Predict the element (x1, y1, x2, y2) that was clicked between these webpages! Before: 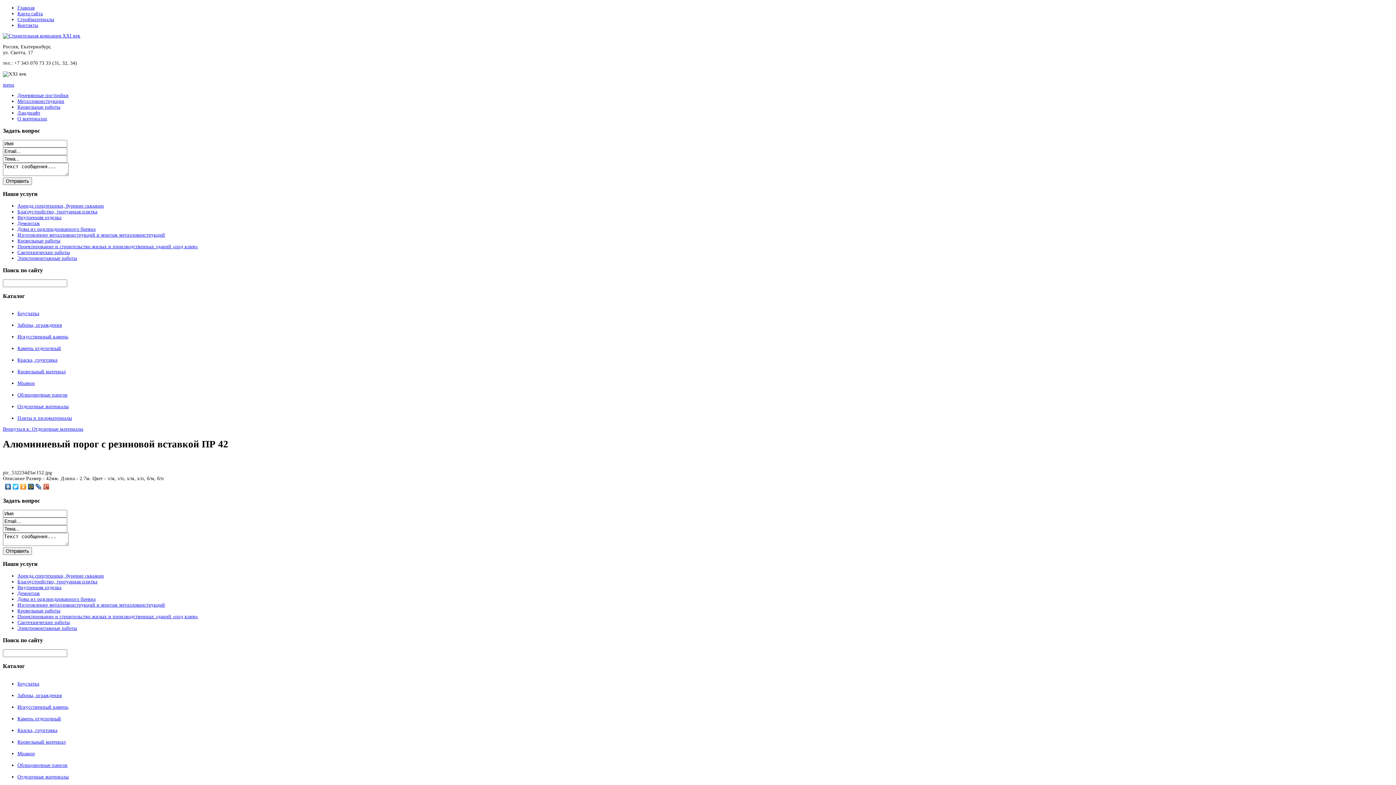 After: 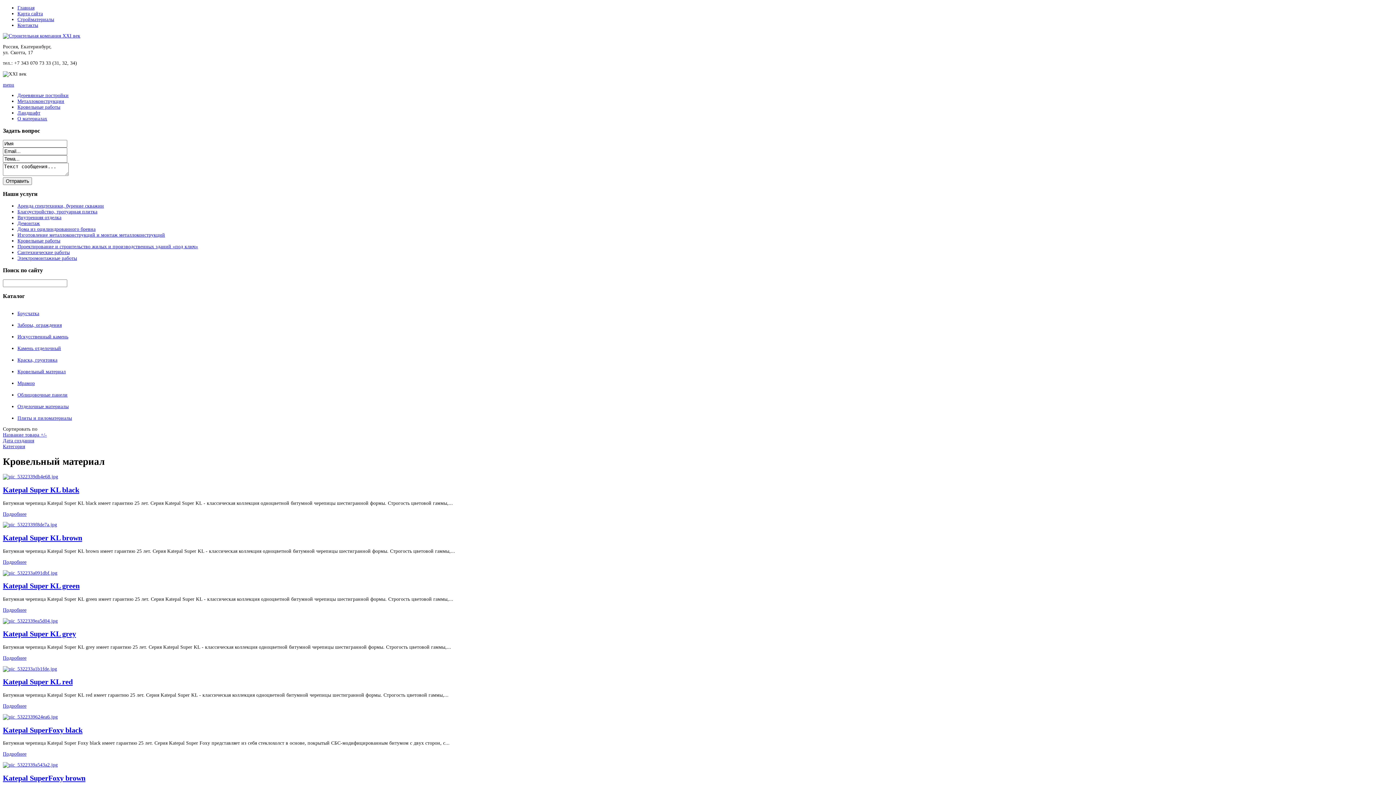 Action: bbox: (17, 739, 65, 744) label: Кровельный материал